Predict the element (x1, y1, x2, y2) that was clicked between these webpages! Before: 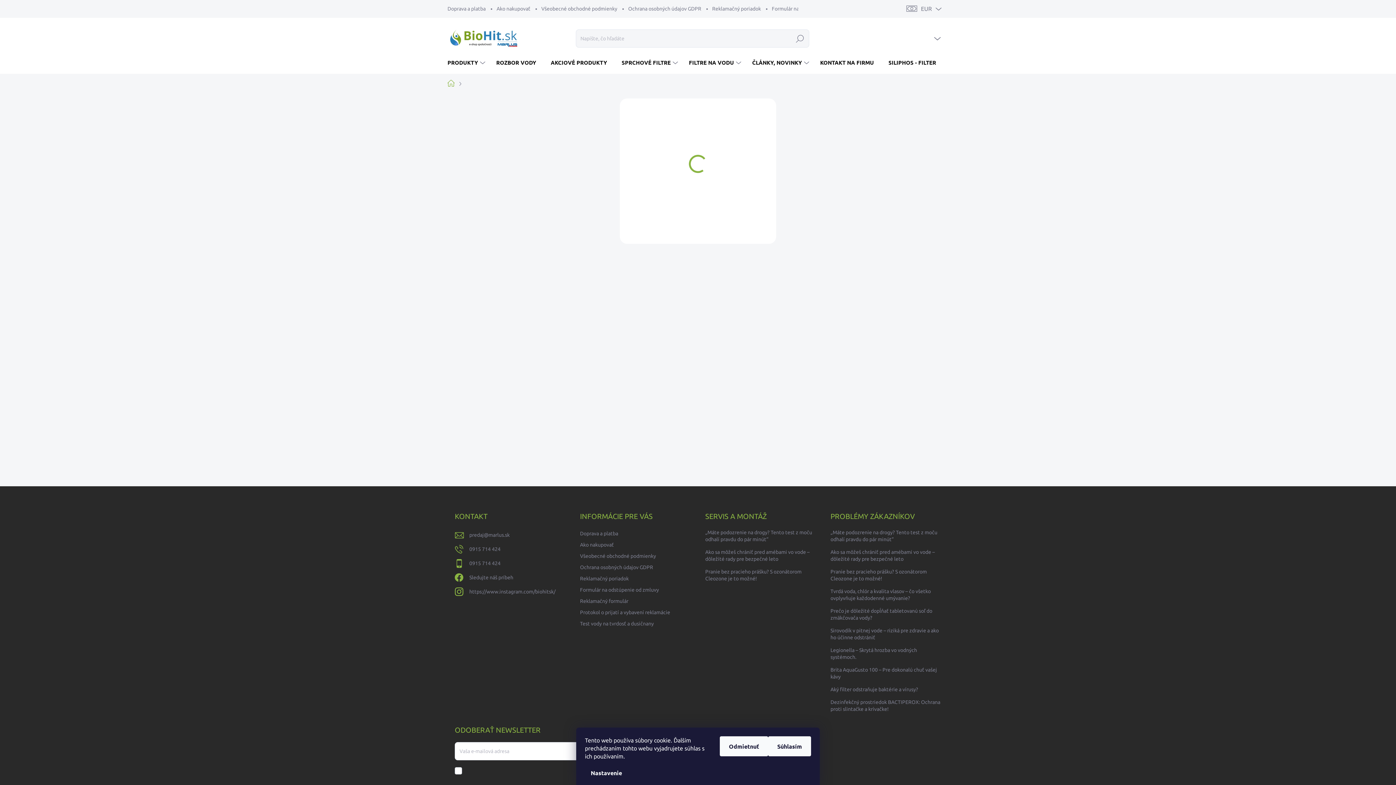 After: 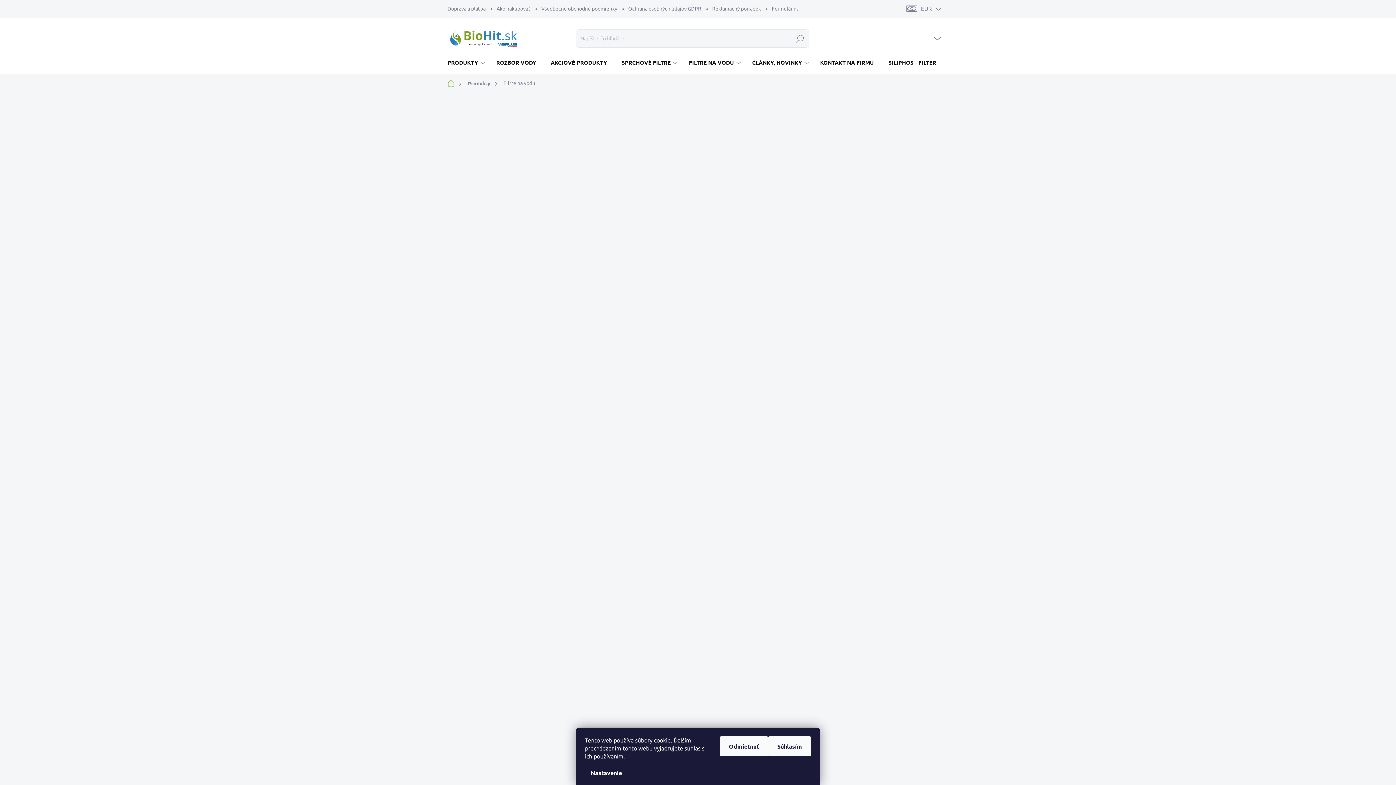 Action: bbox: (680, 52, 743, 73) label: FILTRE NA VODU